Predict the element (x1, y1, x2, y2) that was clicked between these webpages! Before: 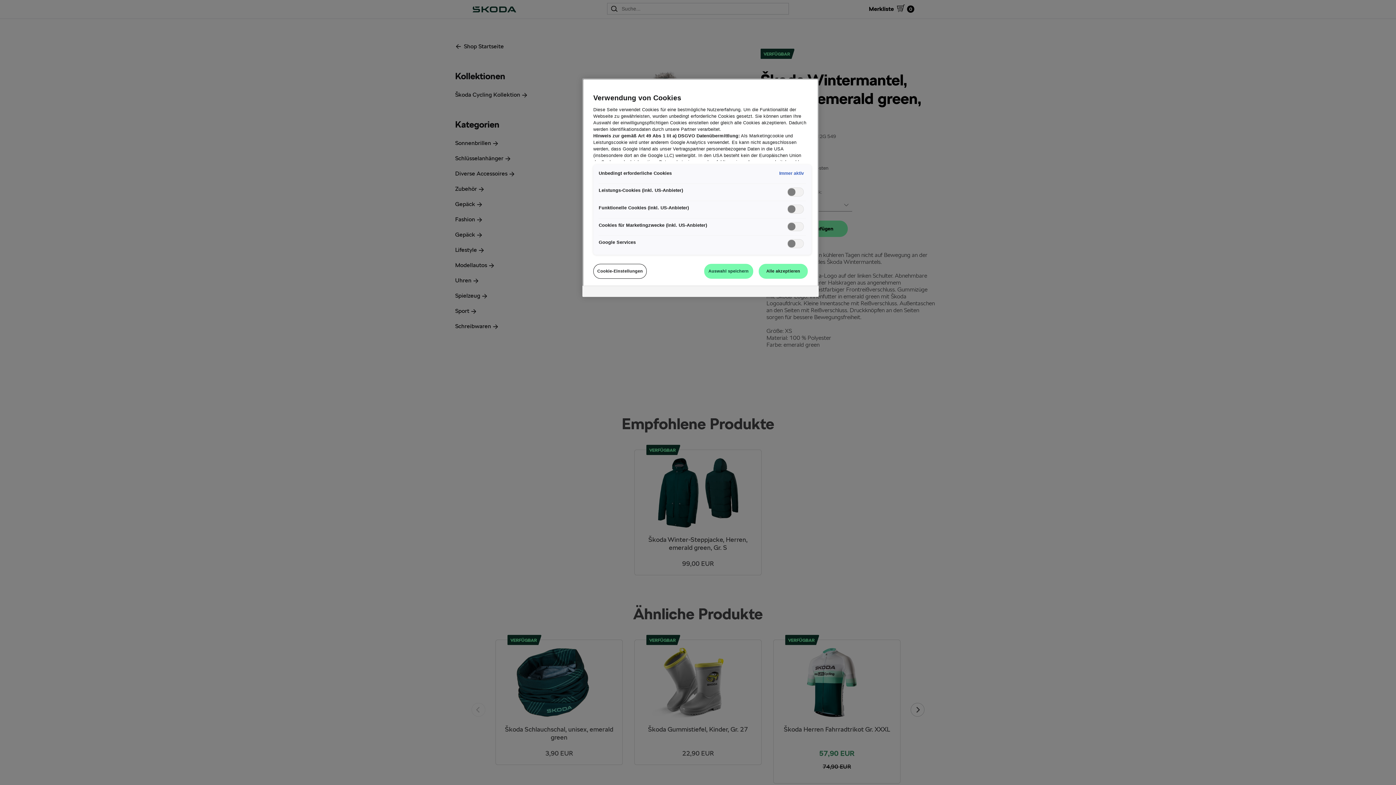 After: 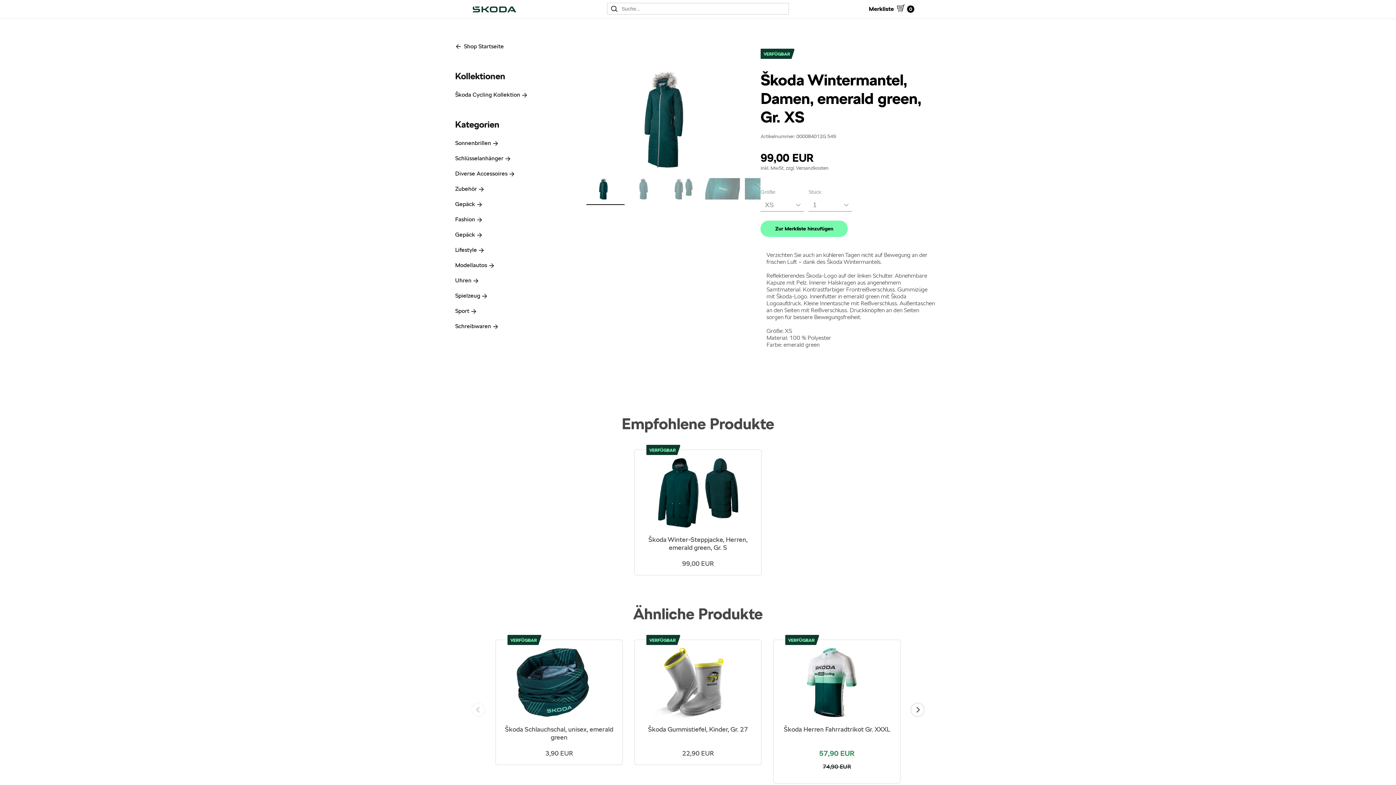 Action: label: Auswahl speichern bbox: (704, 264, 753, 279)